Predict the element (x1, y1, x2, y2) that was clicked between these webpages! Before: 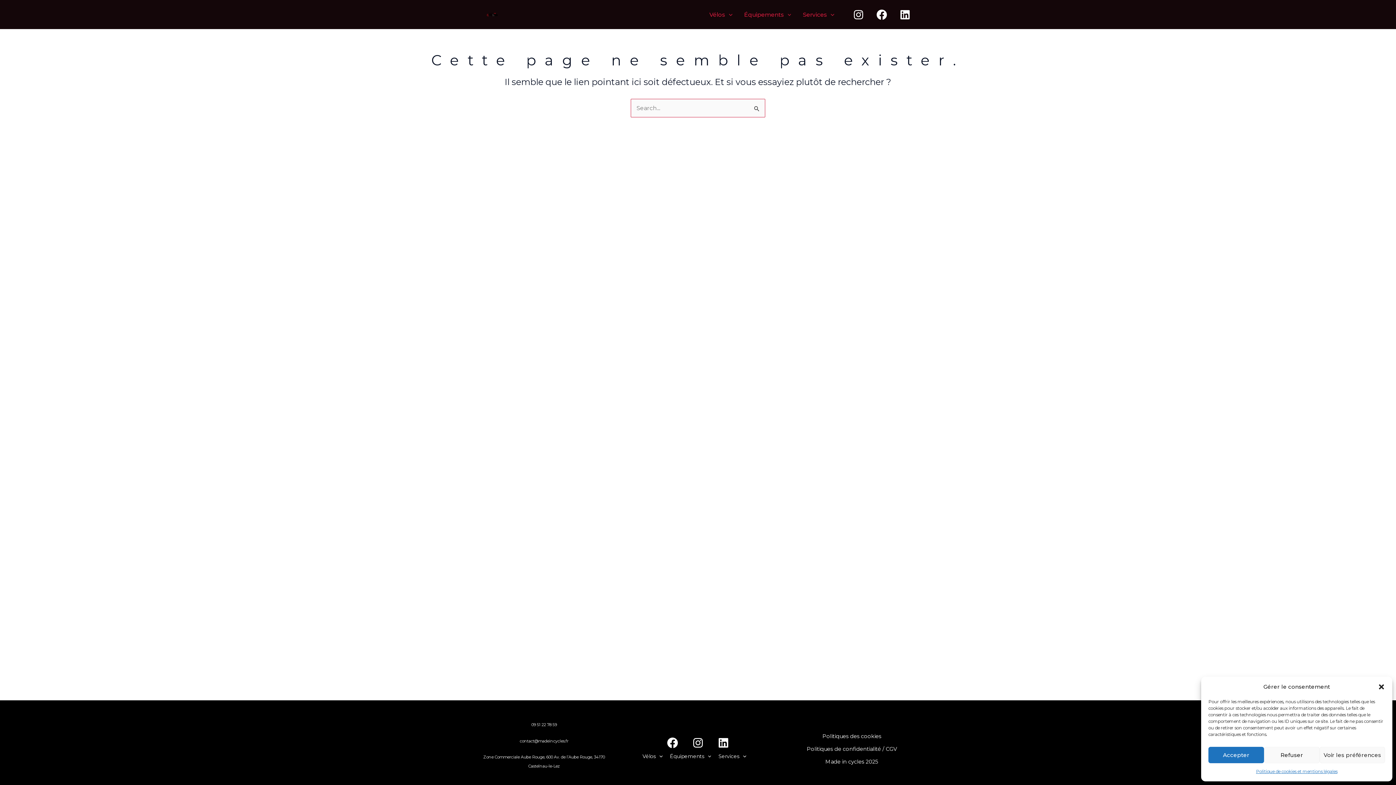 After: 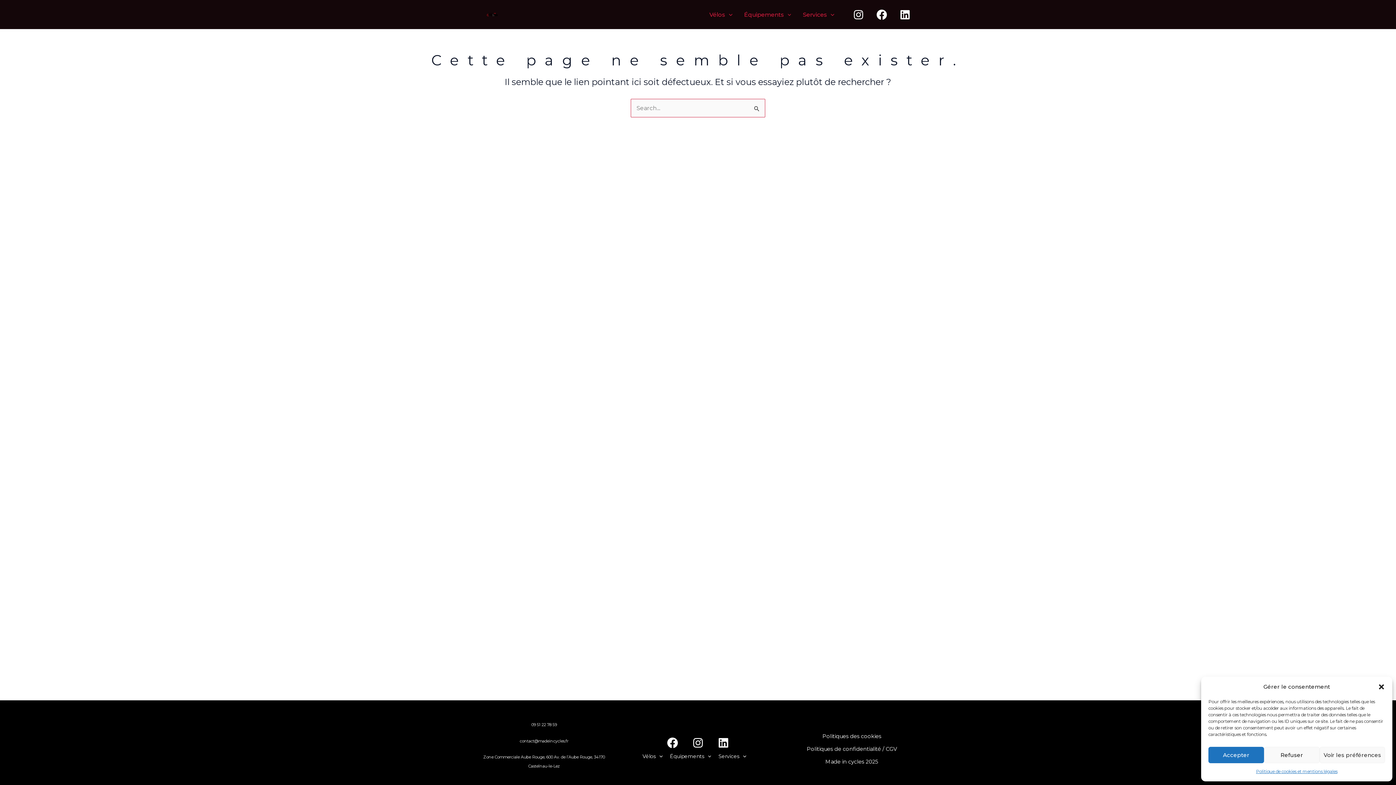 Action: label: Politiques de confidentialité / CGV bbox: (807, 746, 897, 752)